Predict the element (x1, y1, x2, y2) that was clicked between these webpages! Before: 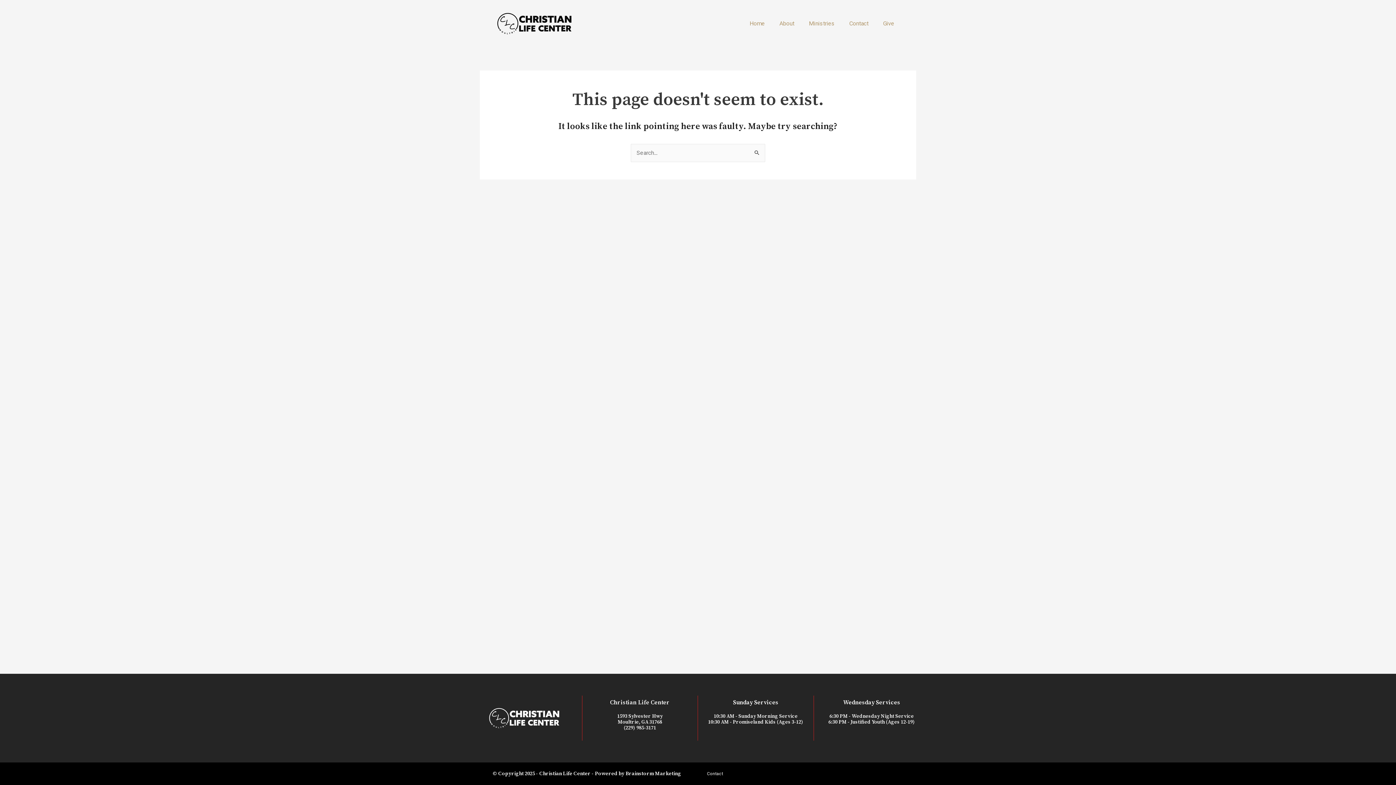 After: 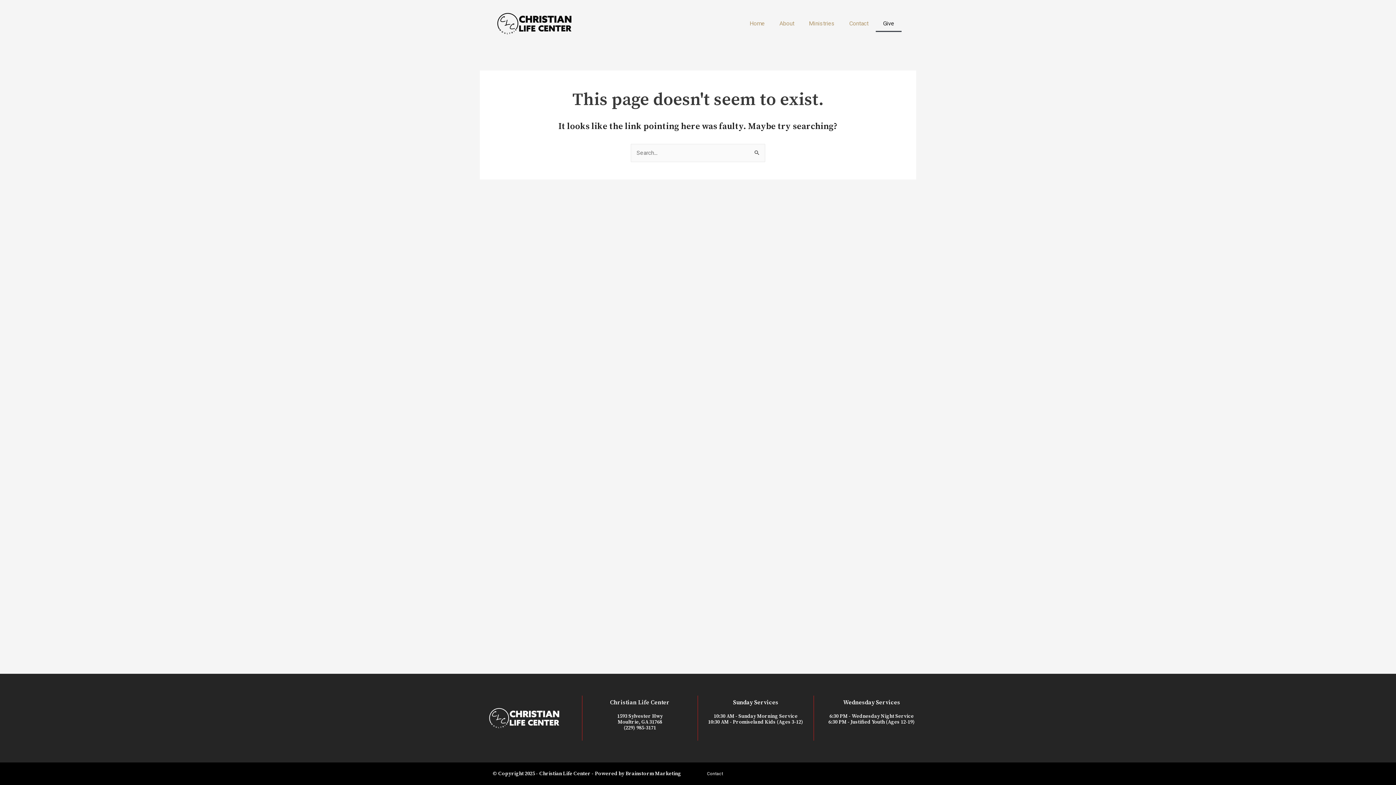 Action: bbox: (876, 15, 901, 32) label: Give